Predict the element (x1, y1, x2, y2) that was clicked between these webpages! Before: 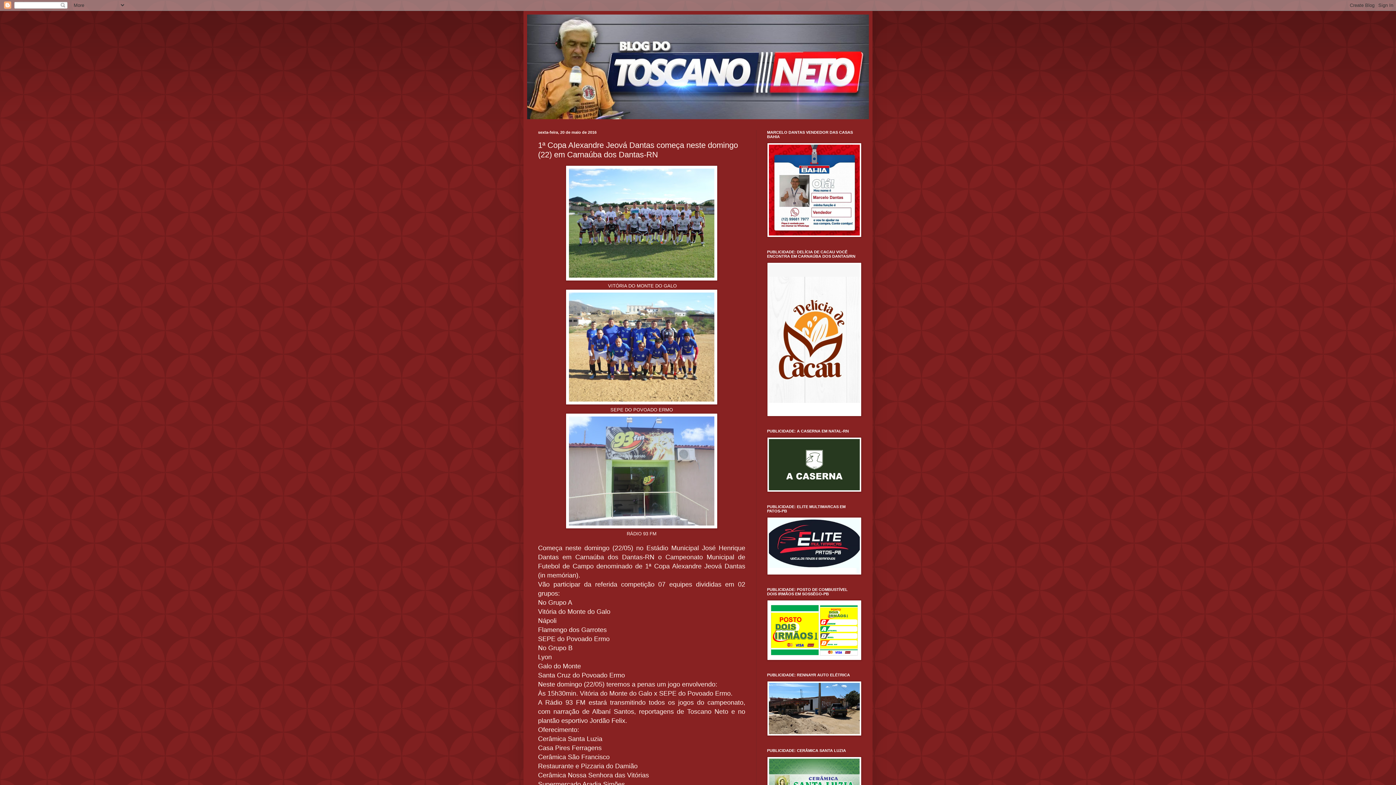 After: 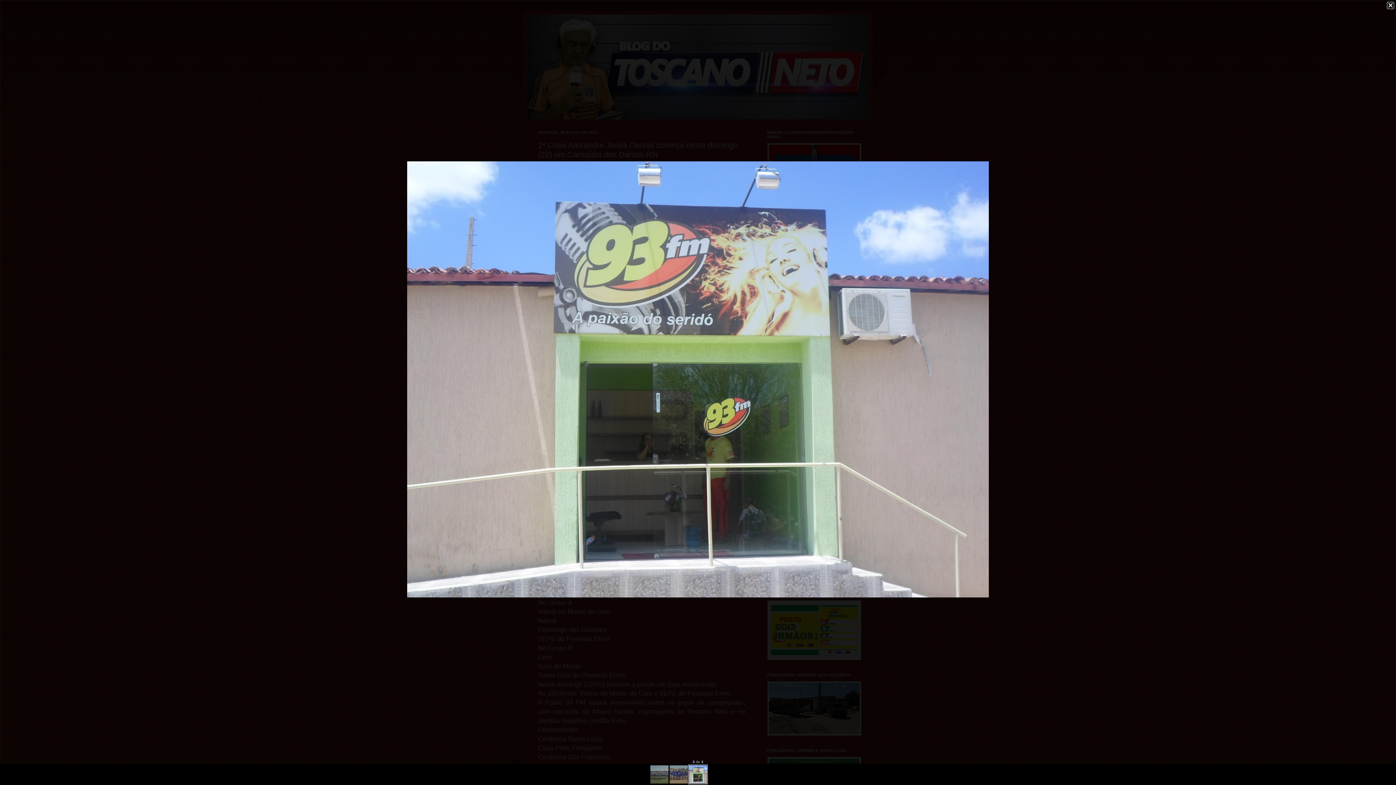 Action: bbox: (565, 524, 717, 530)